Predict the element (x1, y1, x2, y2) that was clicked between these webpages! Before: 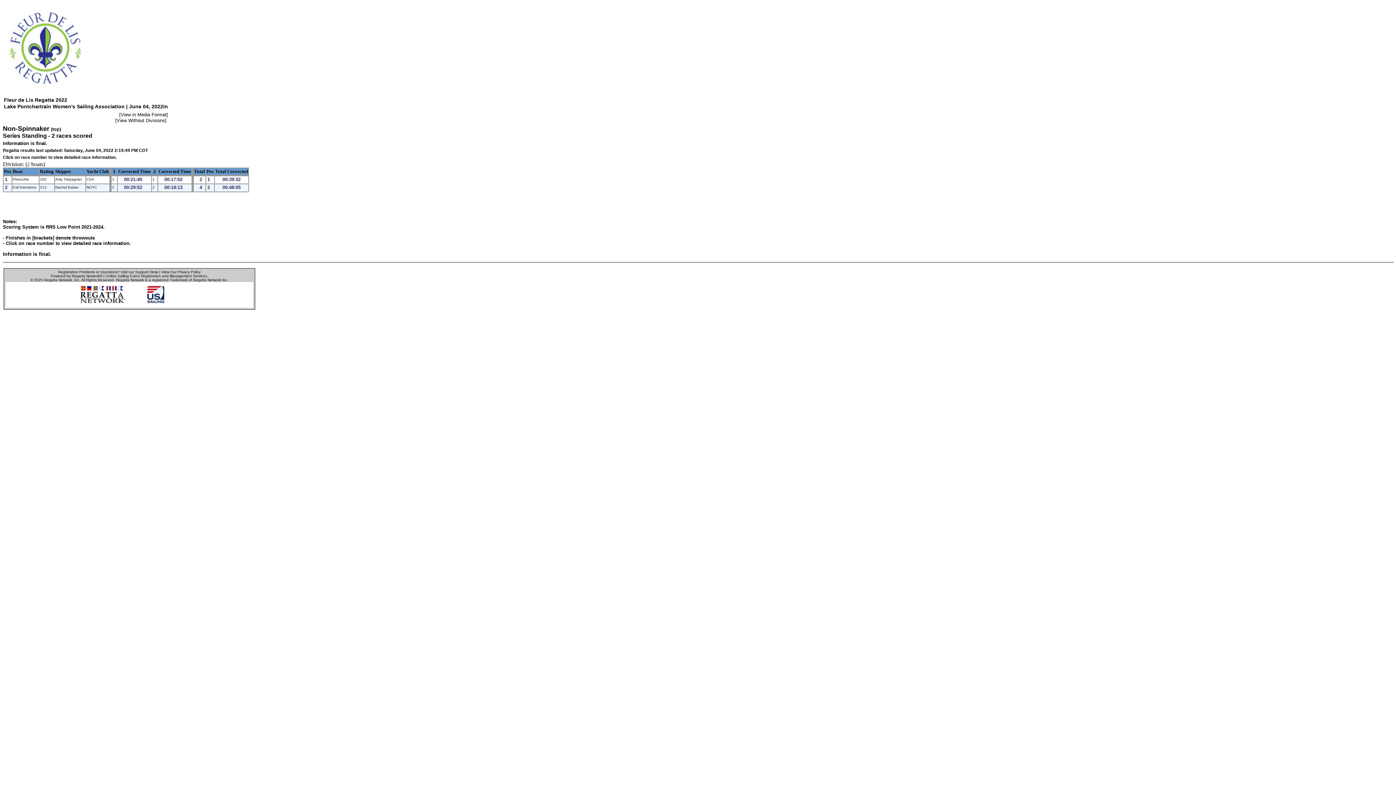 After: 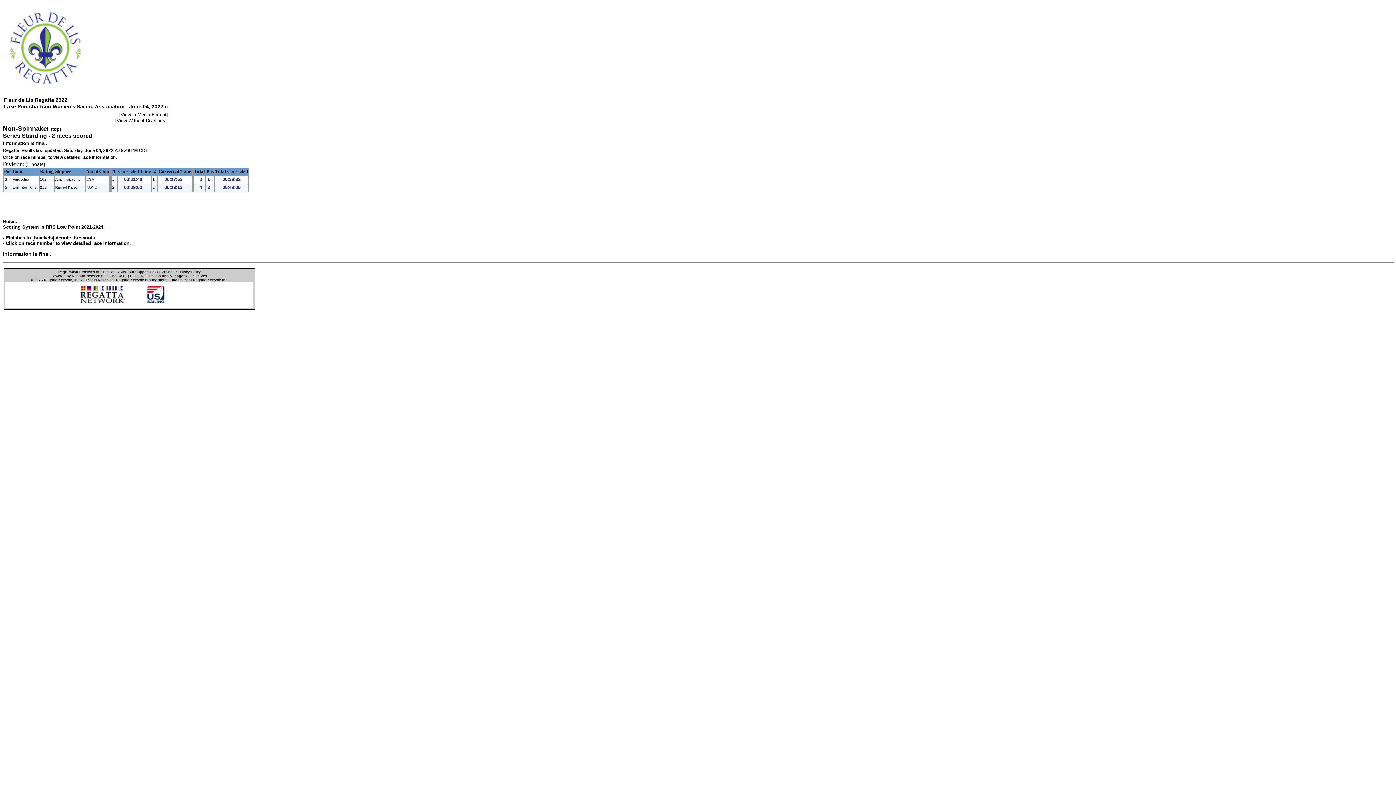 Action: label: View Our Privacy Policy bbox: (161, 270, 200, 274)